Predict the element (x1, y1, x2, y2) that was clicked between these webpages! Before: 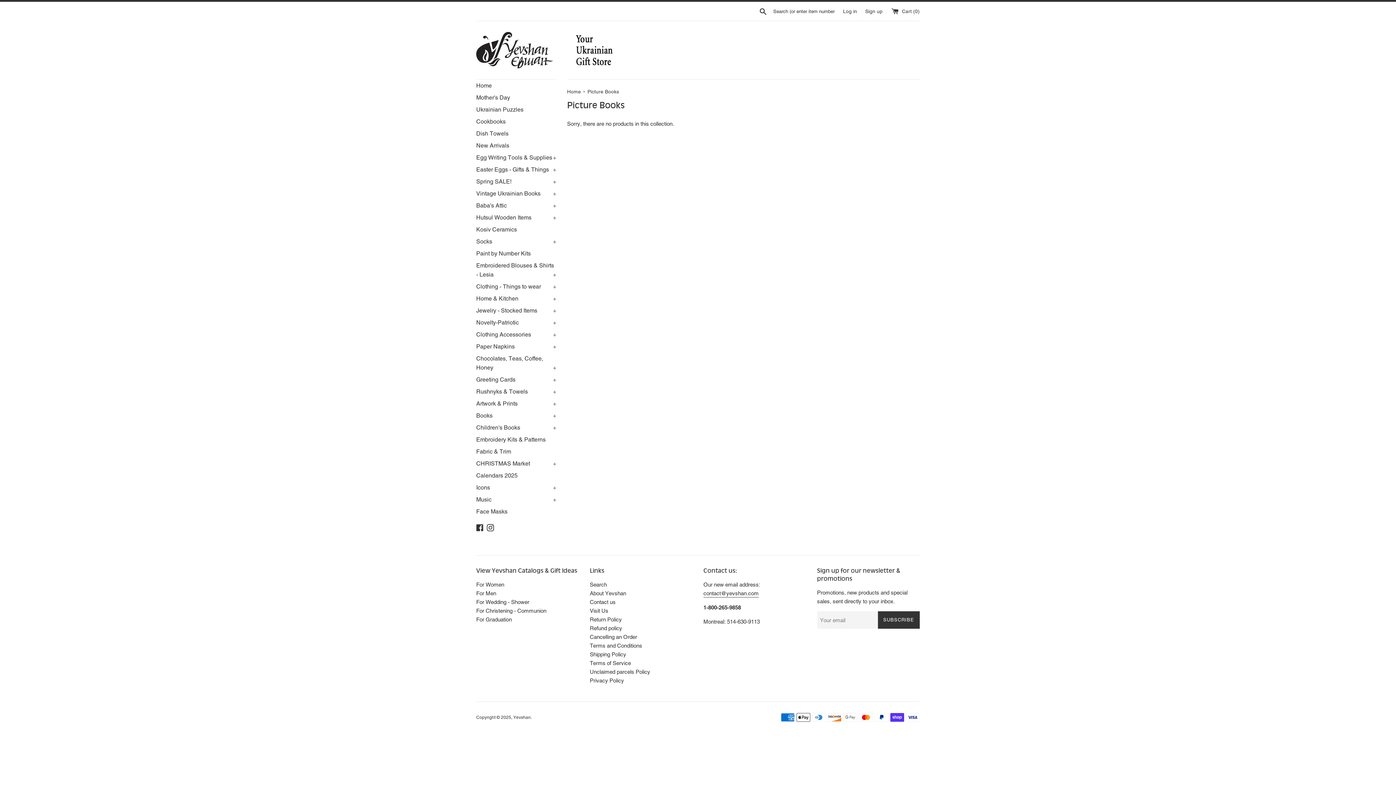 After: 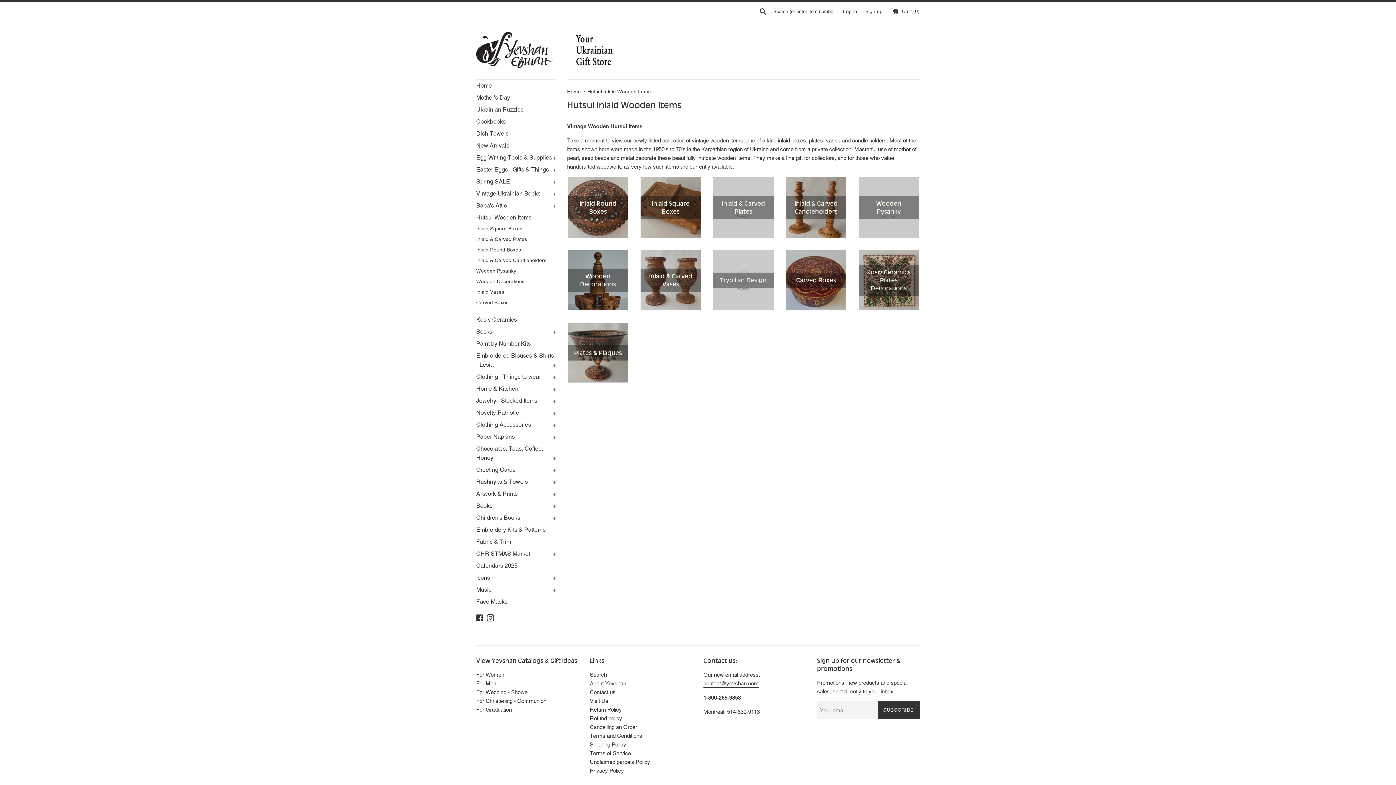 Action: label: Hutsul Wooden Items
+ bbox: (476, 211, 556, 223)